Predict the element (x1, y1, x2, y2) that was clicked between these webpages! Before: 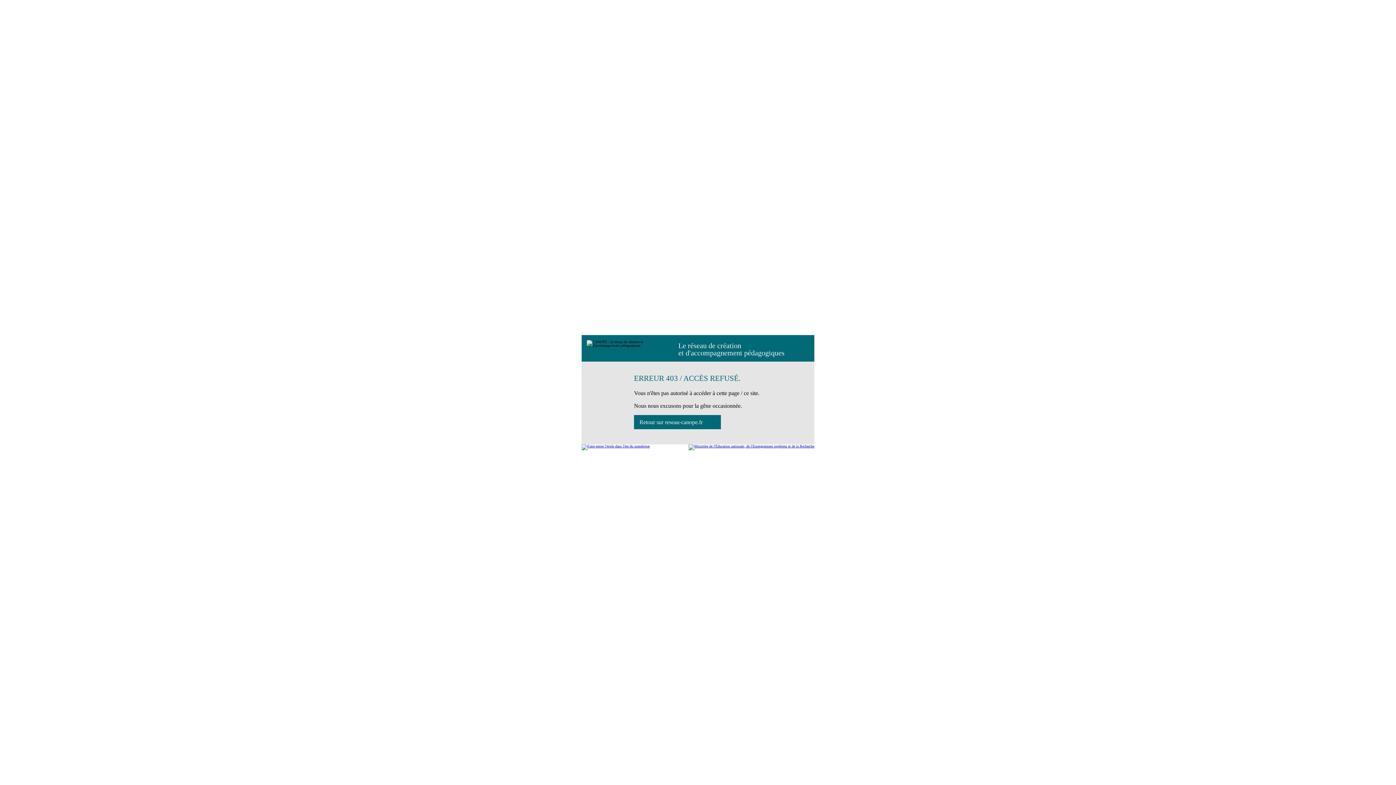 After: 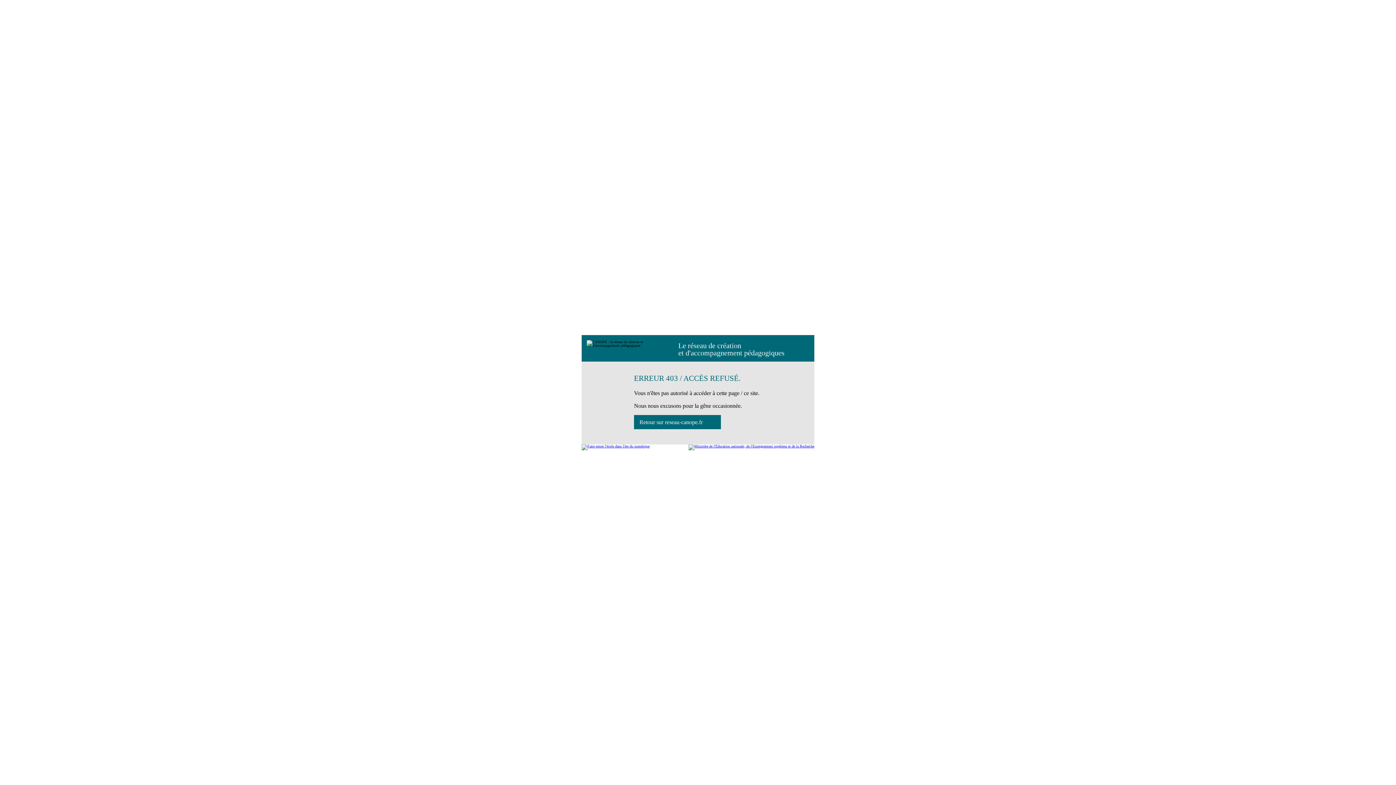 Action: bbox: (634, 415, 721, 429) label: Retour sur reseau-canope.fr